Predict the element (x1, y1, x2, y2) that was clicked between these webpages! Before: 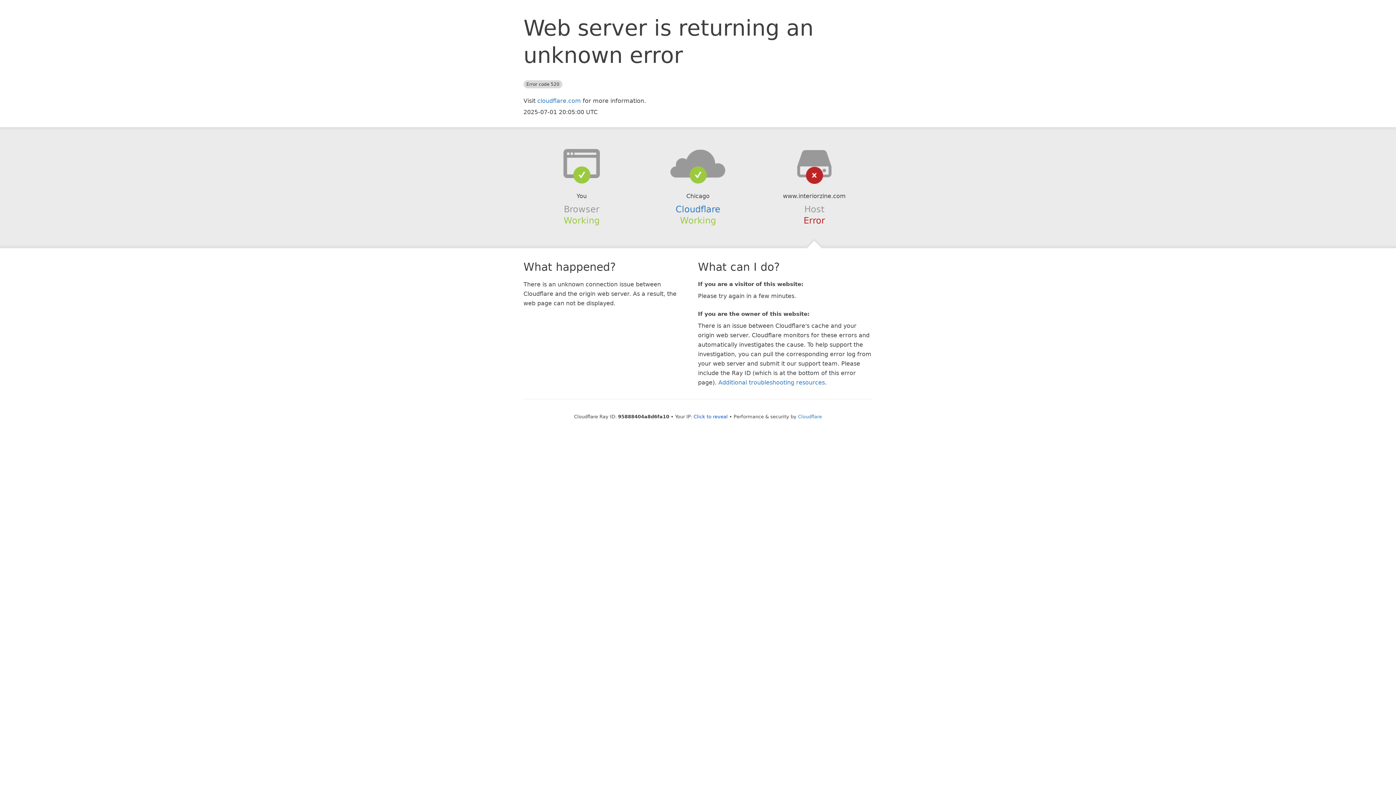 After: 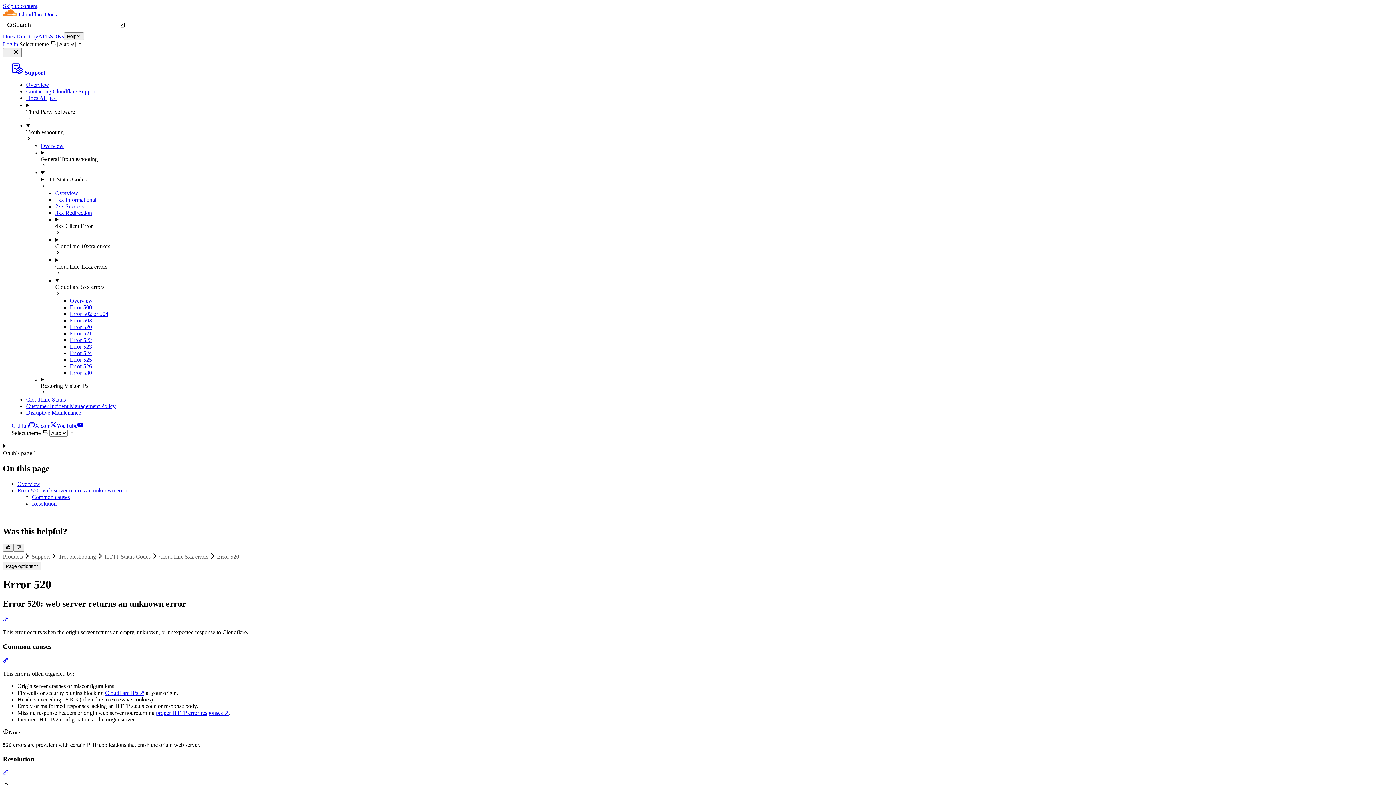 Action: bbox: (718, 379, 825, 386) label: Additional troubleshooting resources